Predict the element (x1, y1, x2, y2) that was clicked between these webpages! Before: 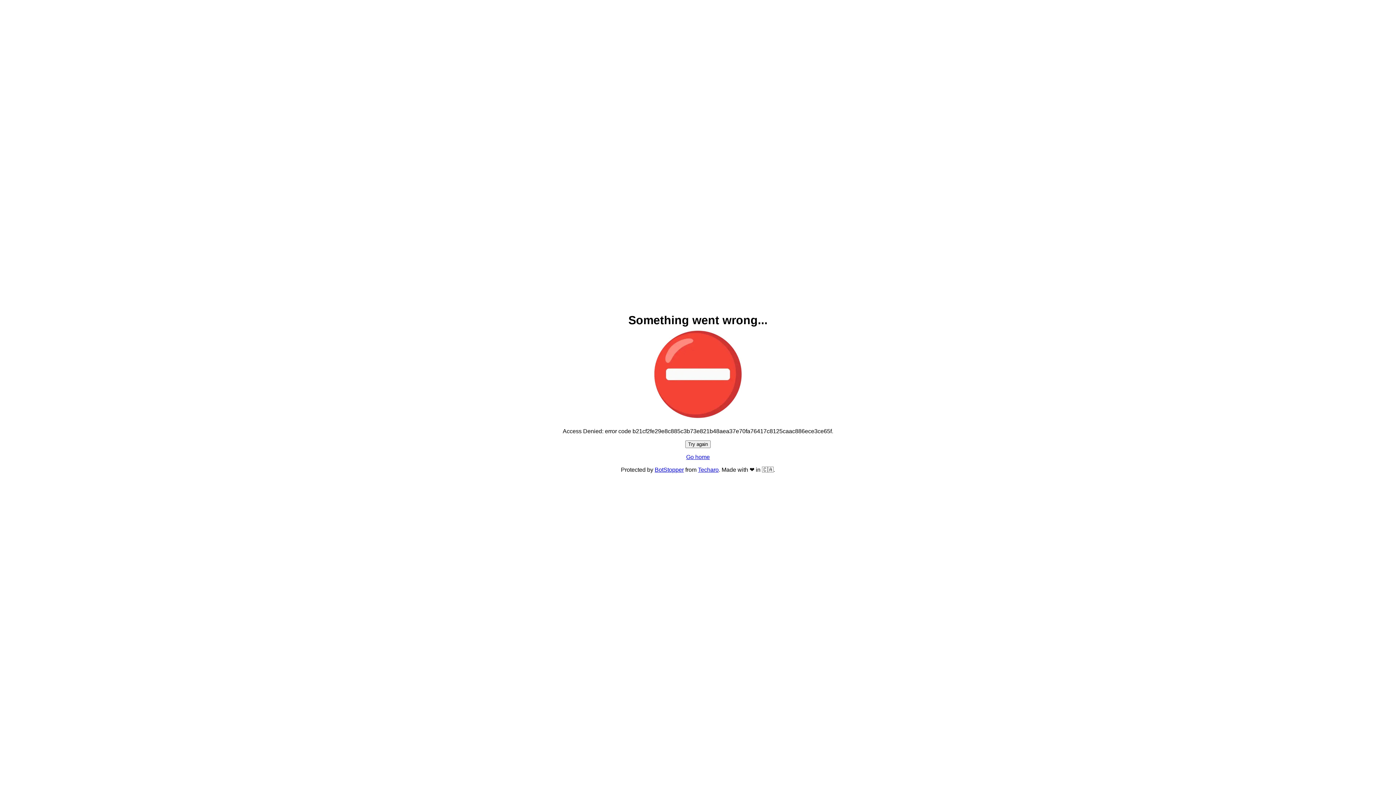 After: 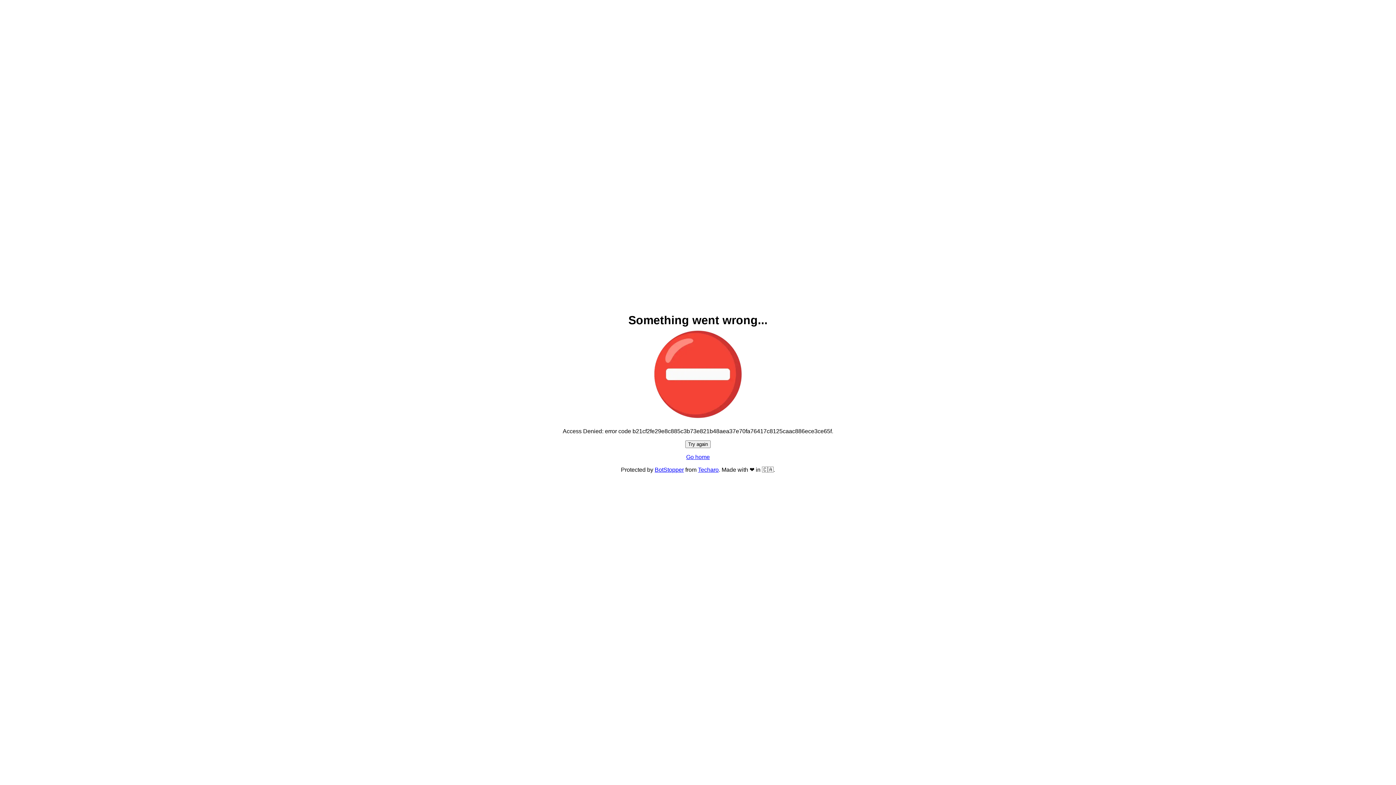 Action: label: Go home bbox: (686, 454, 710, 460)